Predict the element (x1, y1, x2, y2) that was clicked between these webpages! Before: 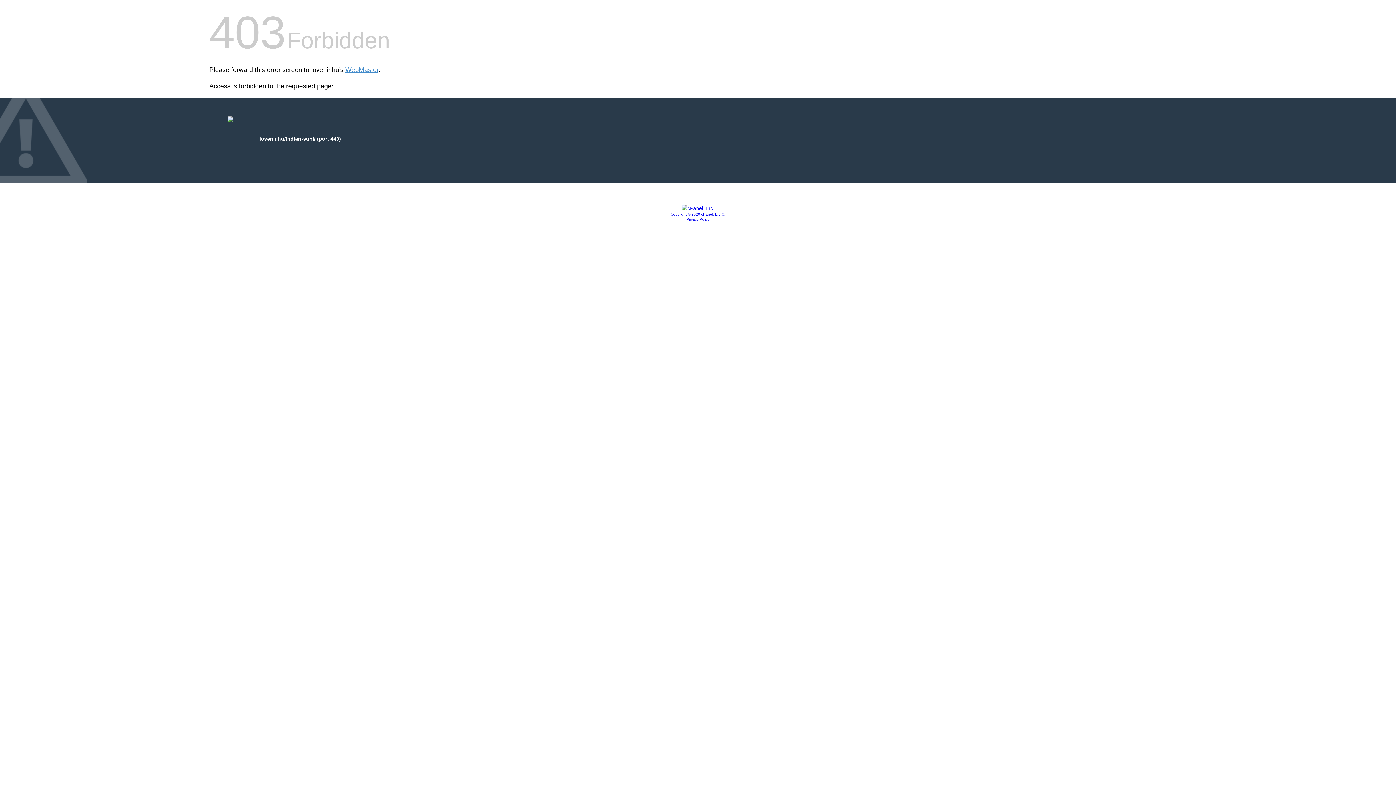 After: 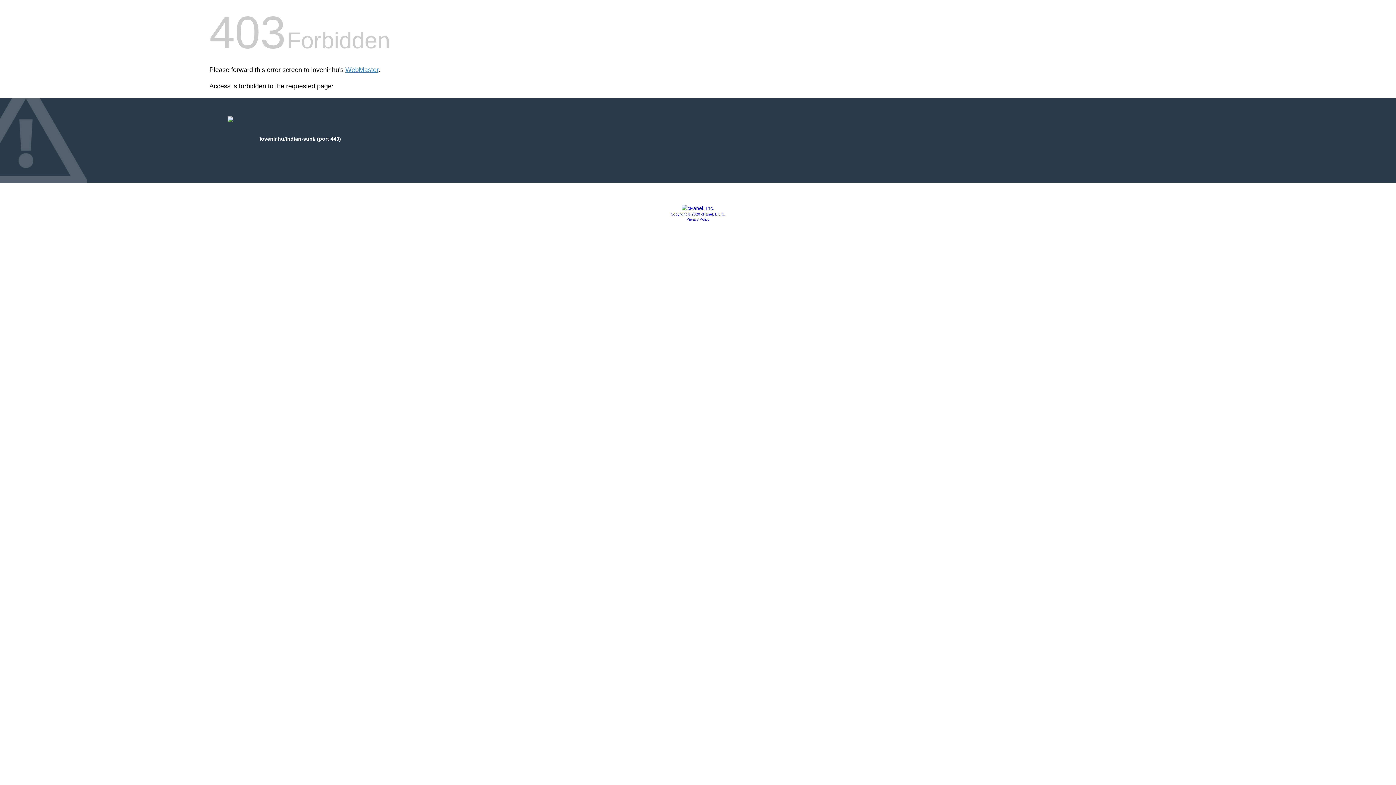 Action: bbox: (681, 205, 714, 211)